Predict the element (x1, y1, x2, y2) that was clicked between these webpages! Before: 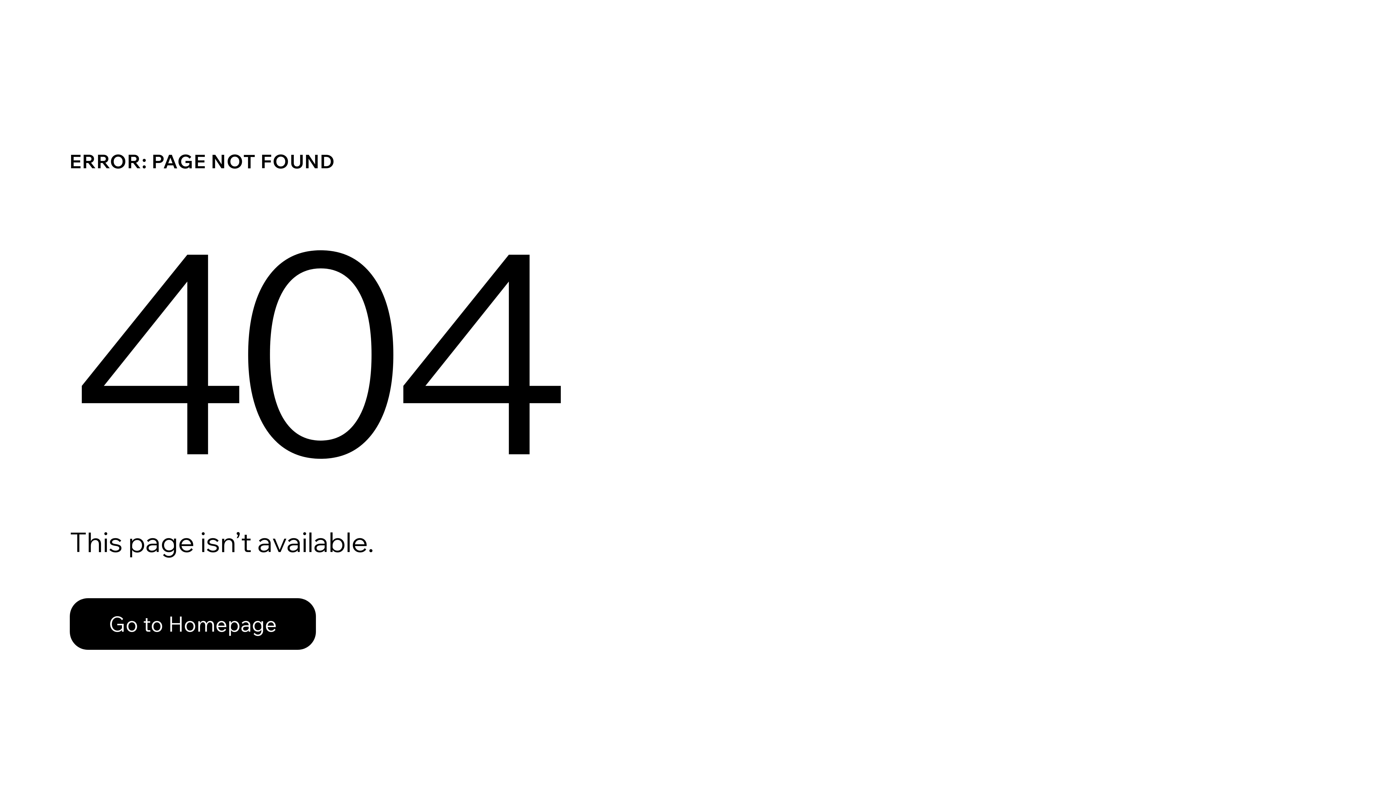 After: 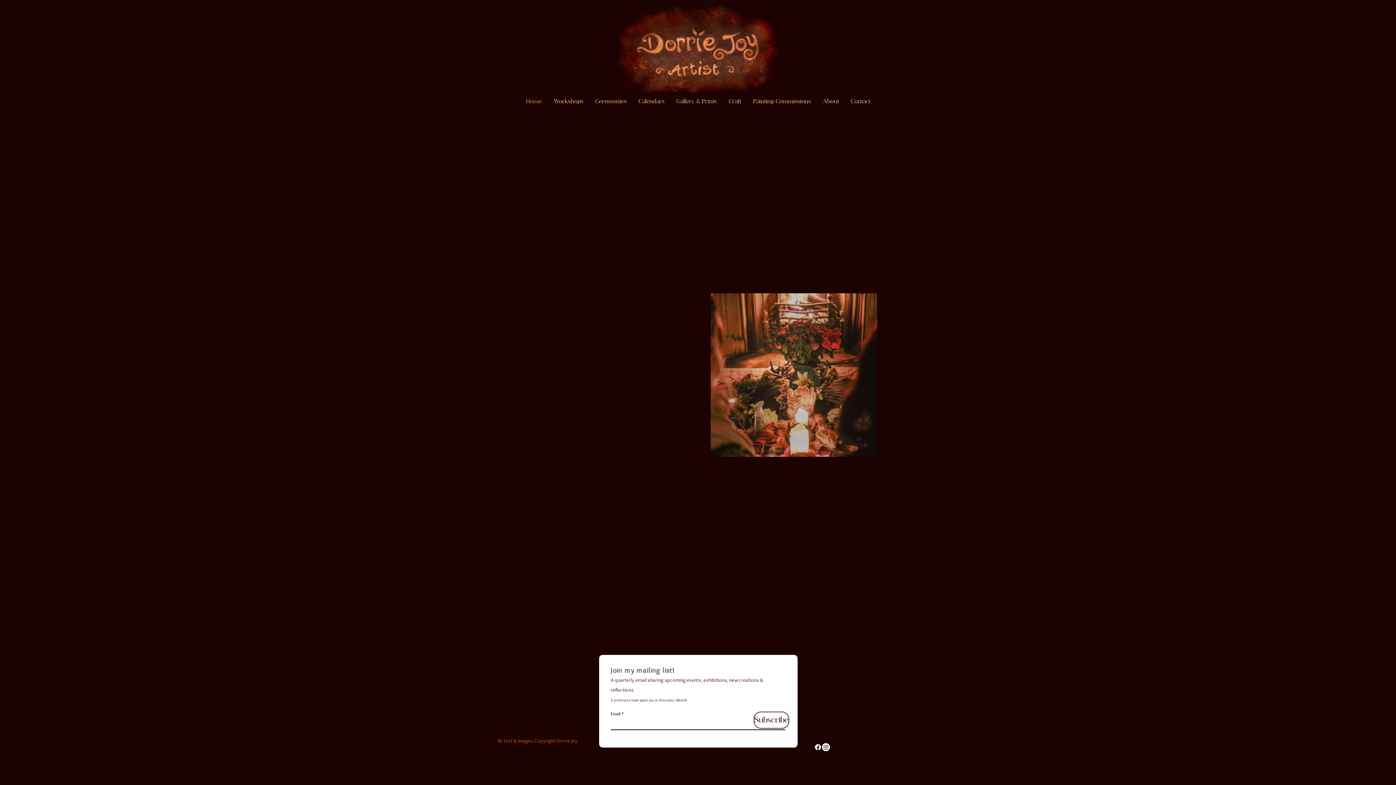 Action: label: Go to Homepage bbox: (69, 598, 316, 650)